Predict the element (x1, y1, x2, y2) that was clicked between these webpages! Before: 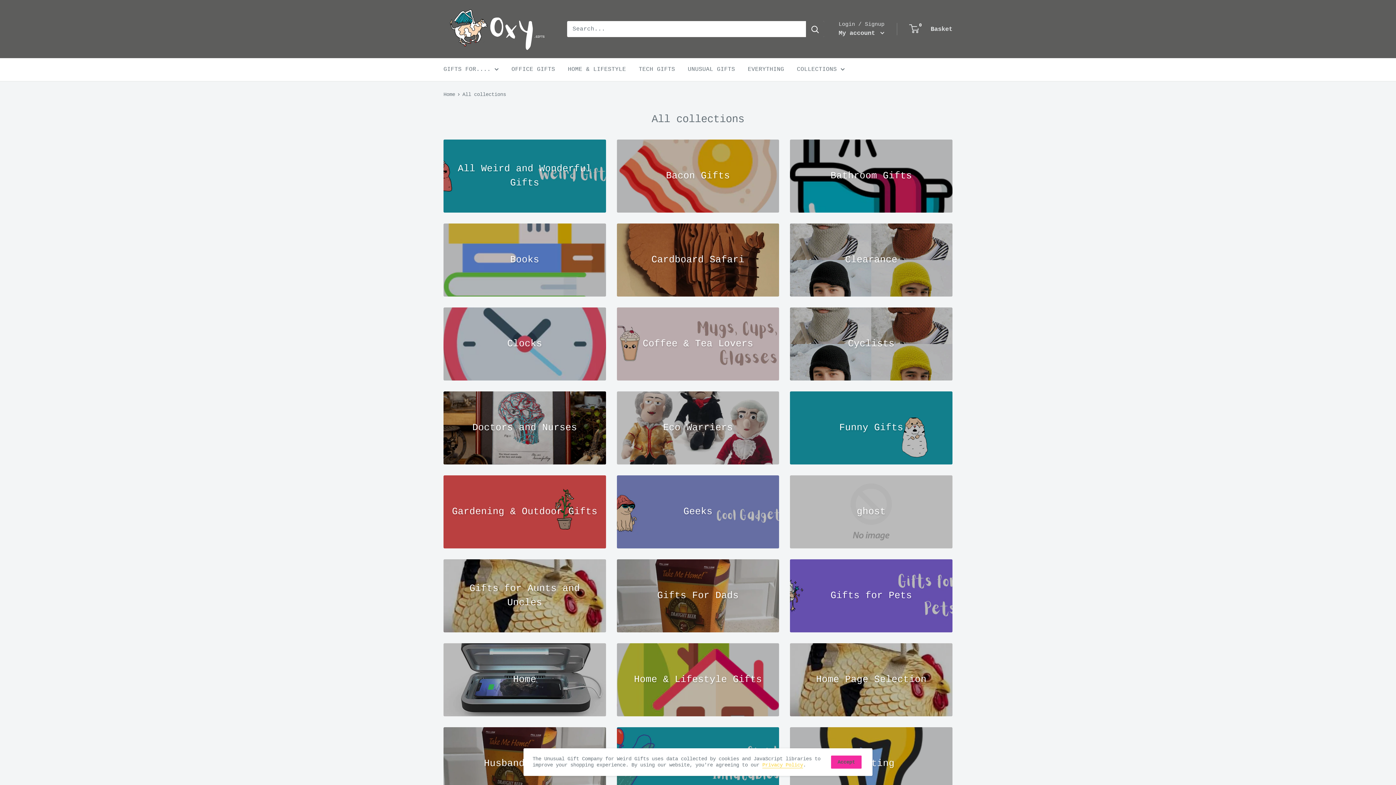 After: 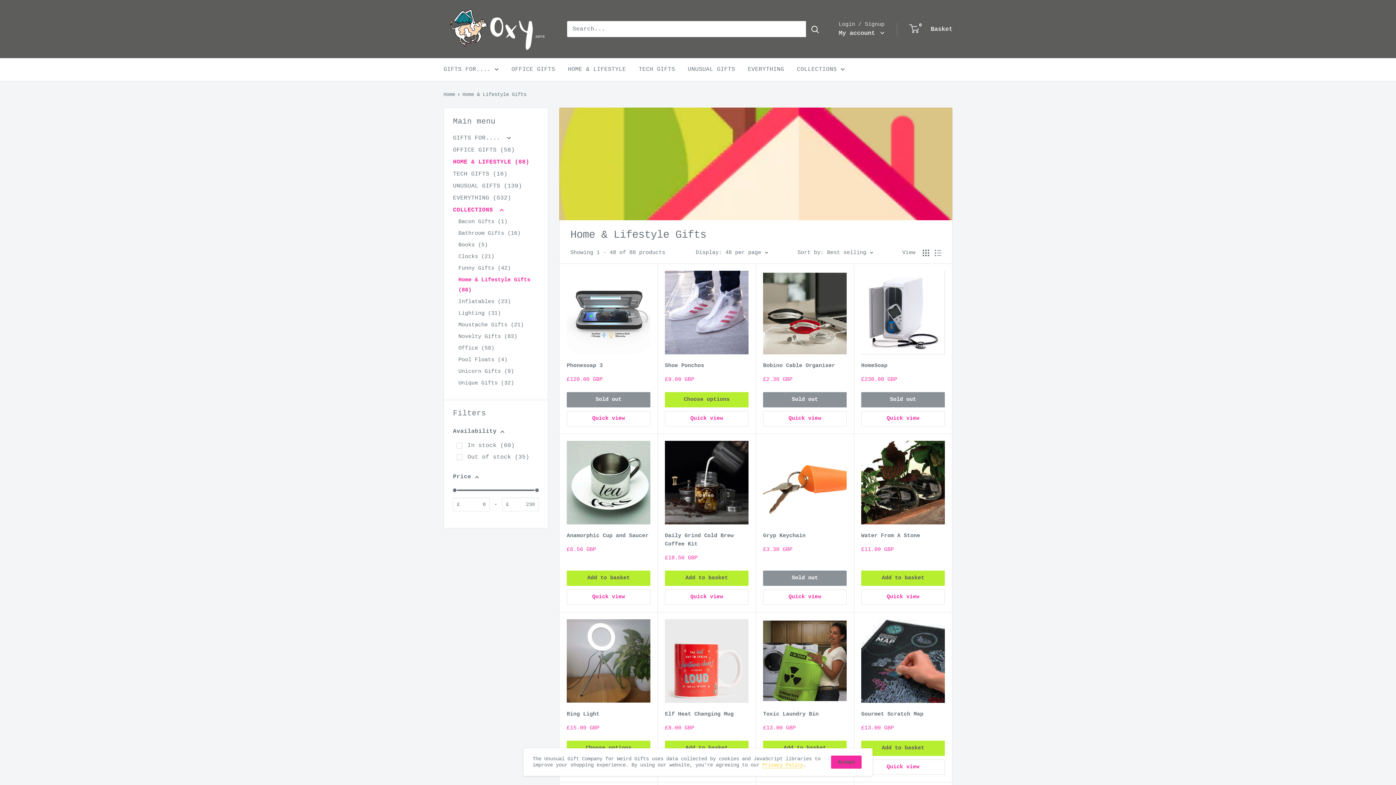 Action: bbox: (568, 64, 626, 74) label: HOME & LIFESTYLE